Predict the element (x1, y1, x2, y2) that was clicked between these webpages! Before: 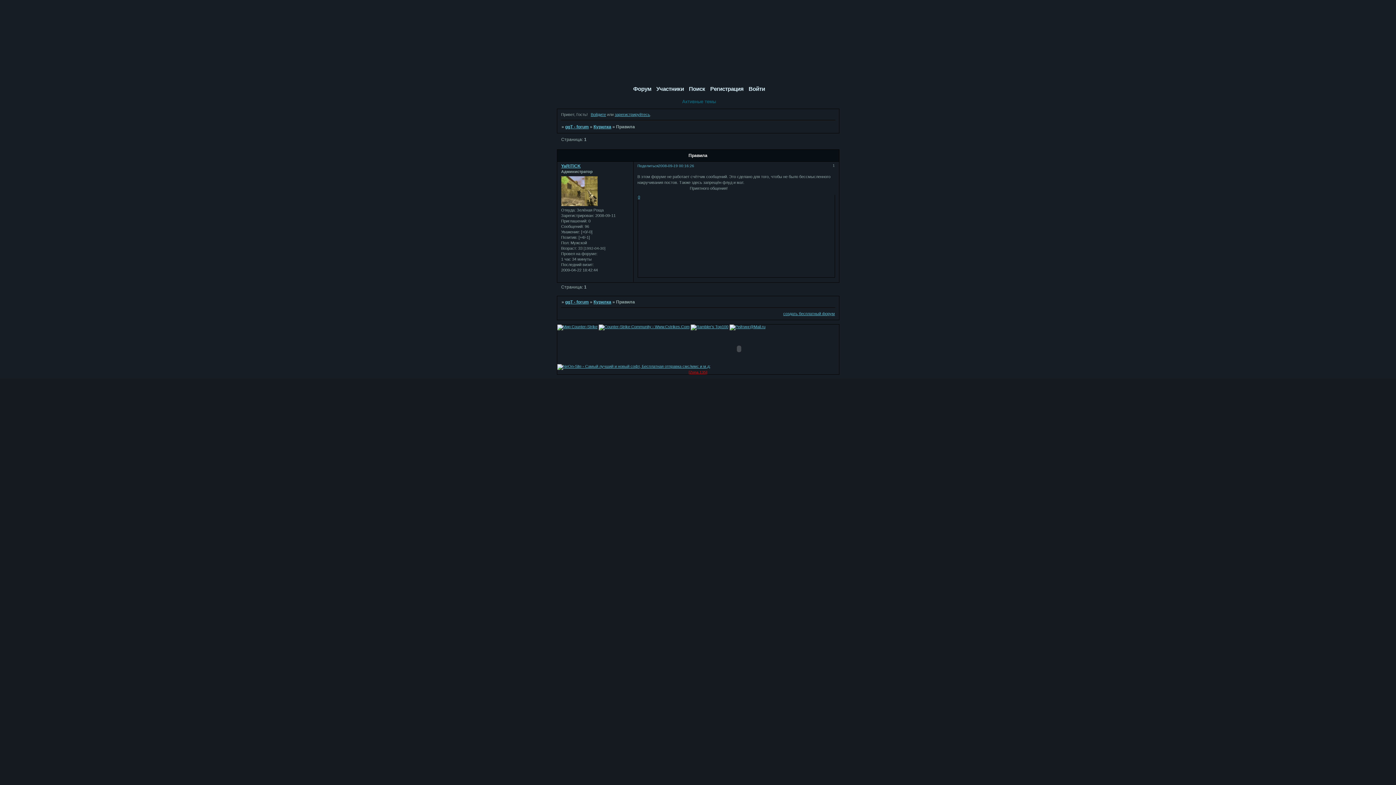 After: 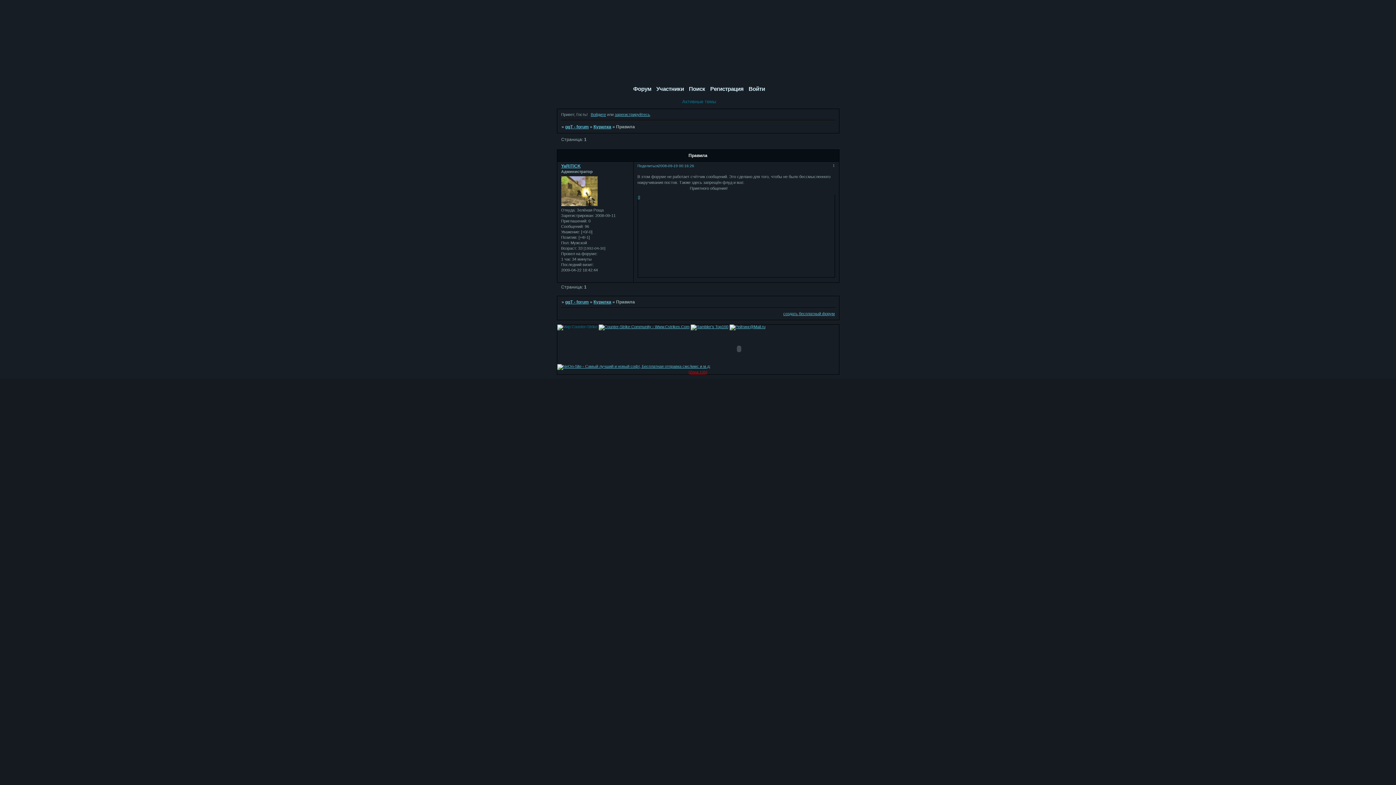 Action: bbox: (557, 324, 597, 328)